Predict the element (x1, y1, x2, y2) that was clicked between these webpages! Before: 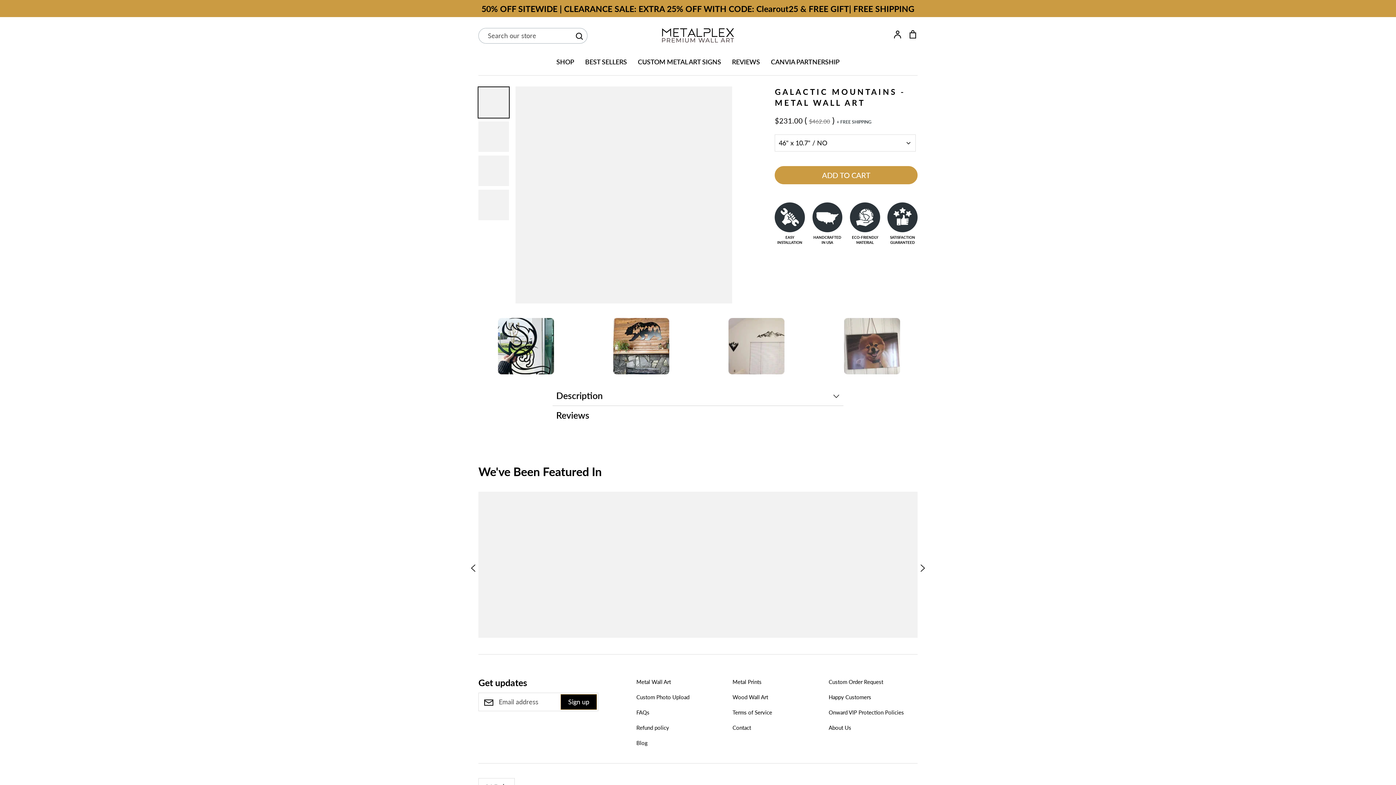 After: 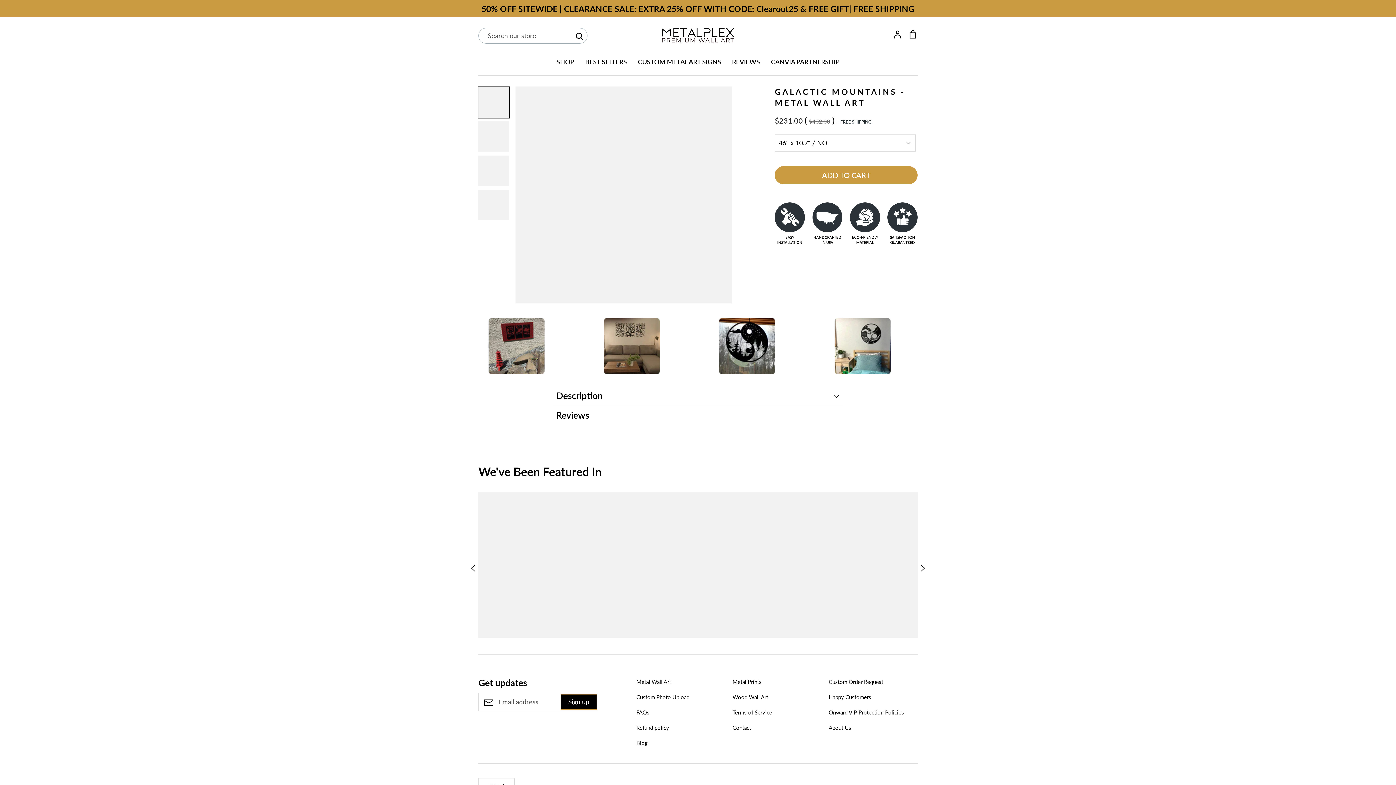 Action: bbox: (920, 562, 925, 572) label: Next